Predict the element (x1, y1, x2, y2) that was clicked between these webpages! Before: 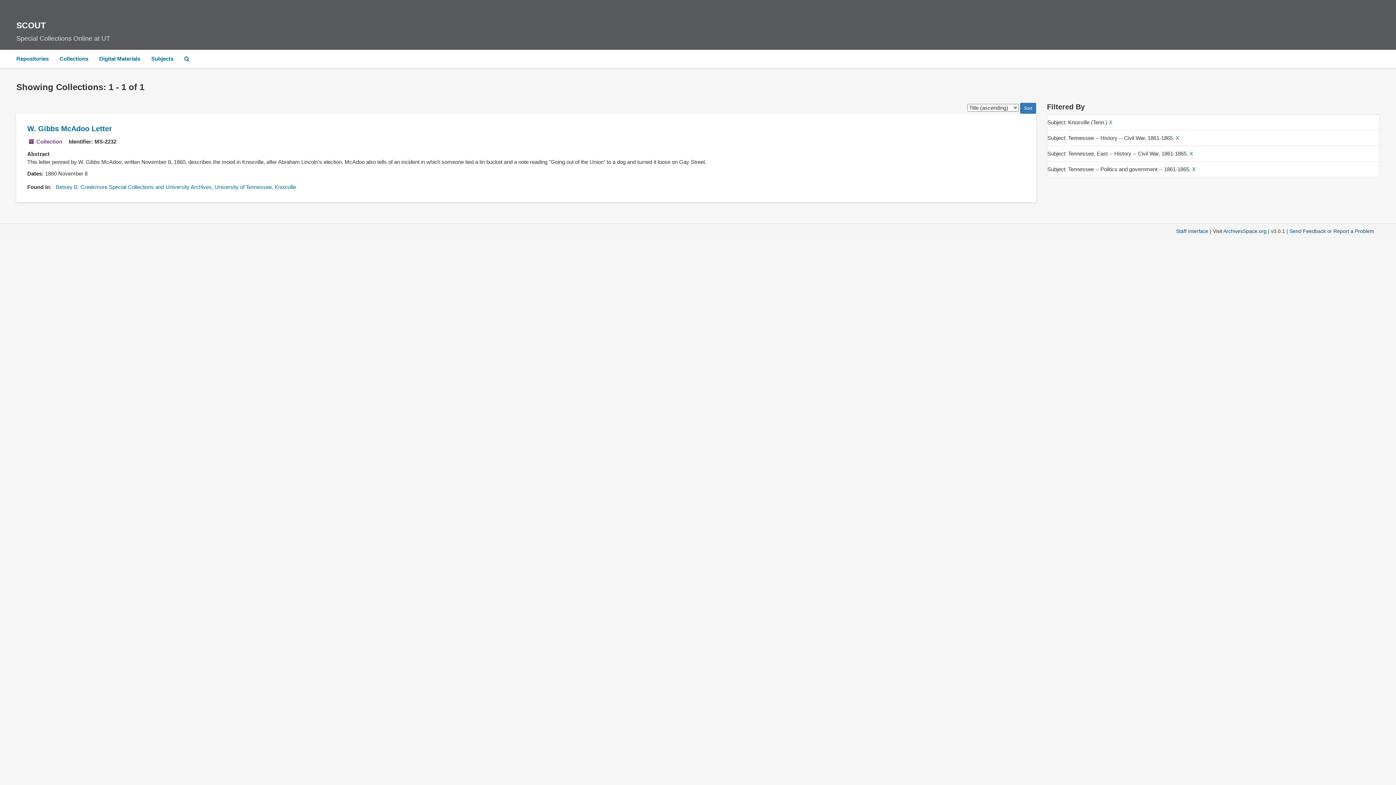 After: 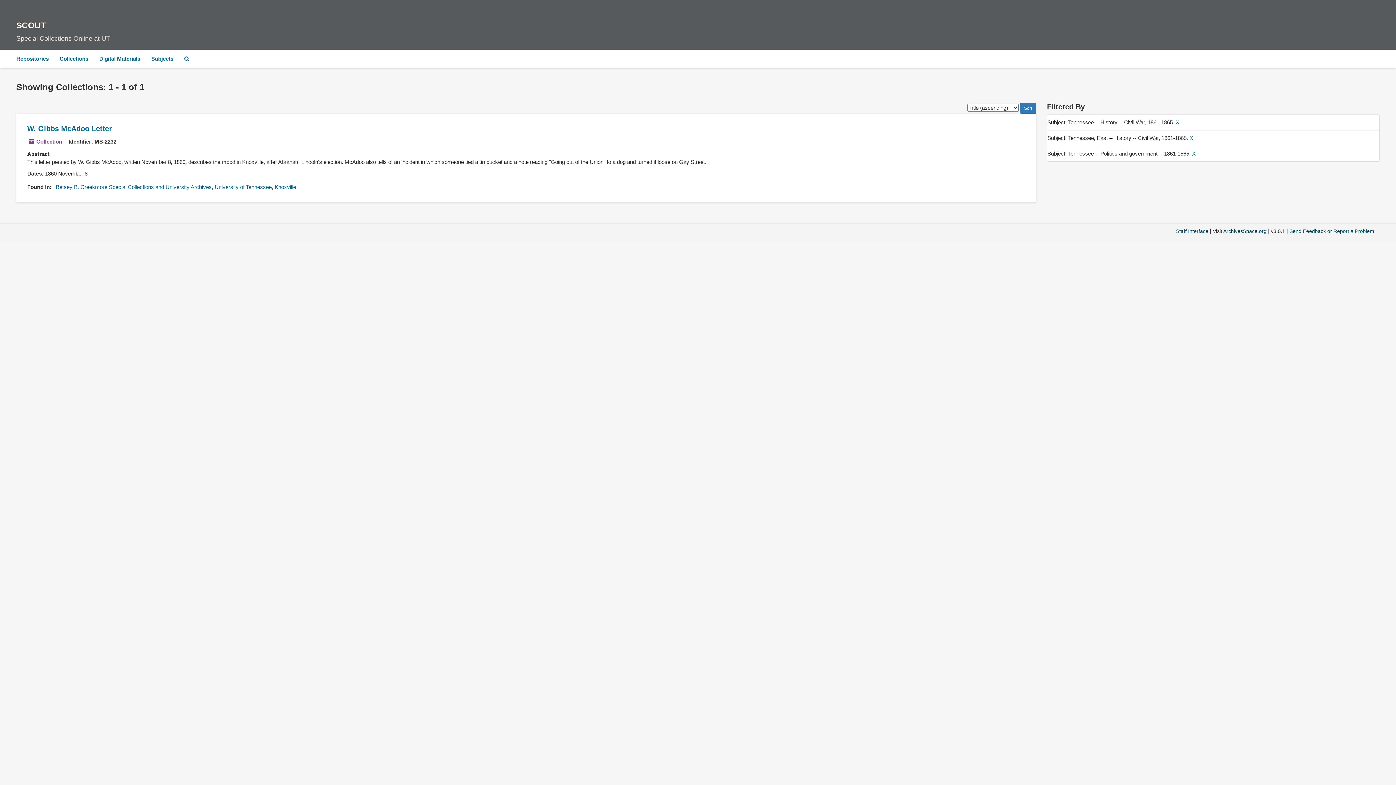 Action: label: X bbox: (1109, 119, 1112, 125)